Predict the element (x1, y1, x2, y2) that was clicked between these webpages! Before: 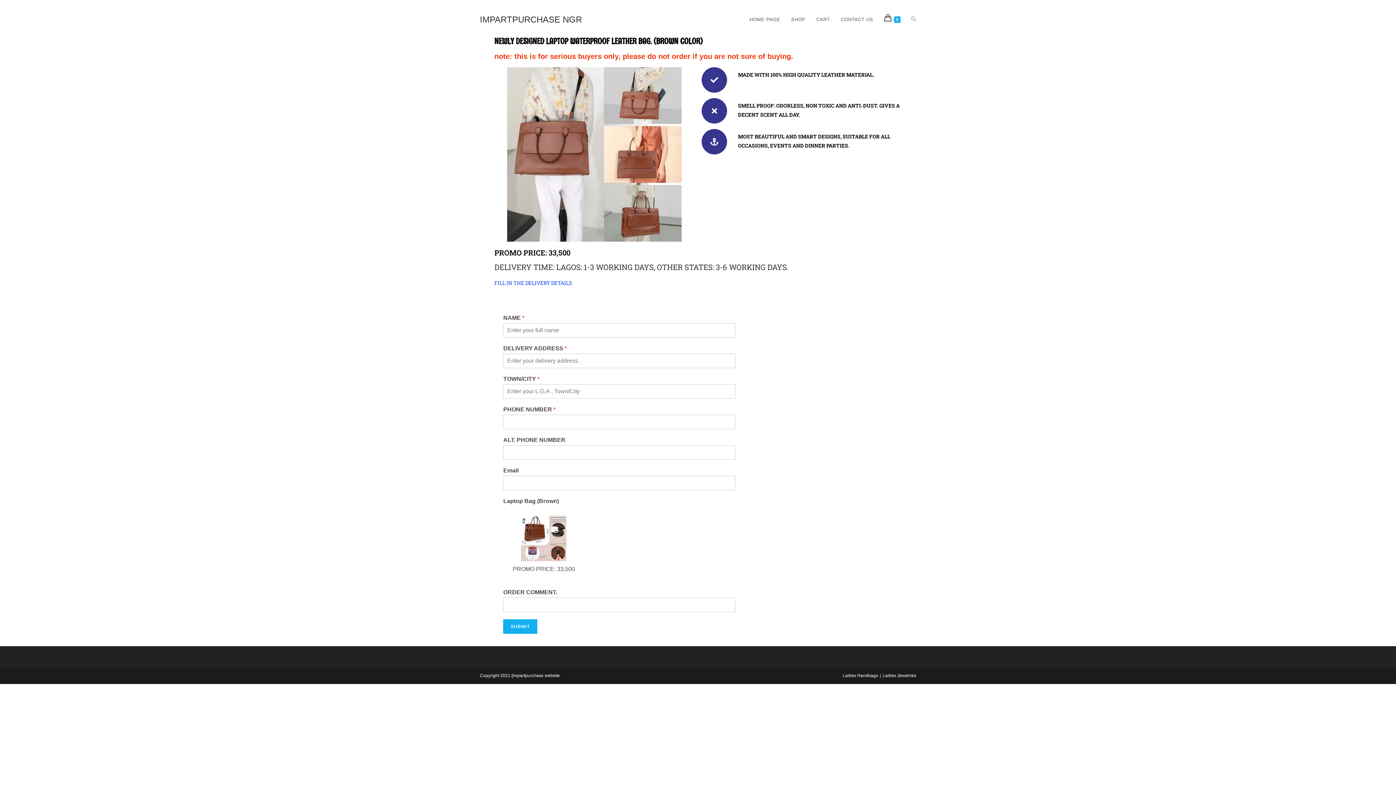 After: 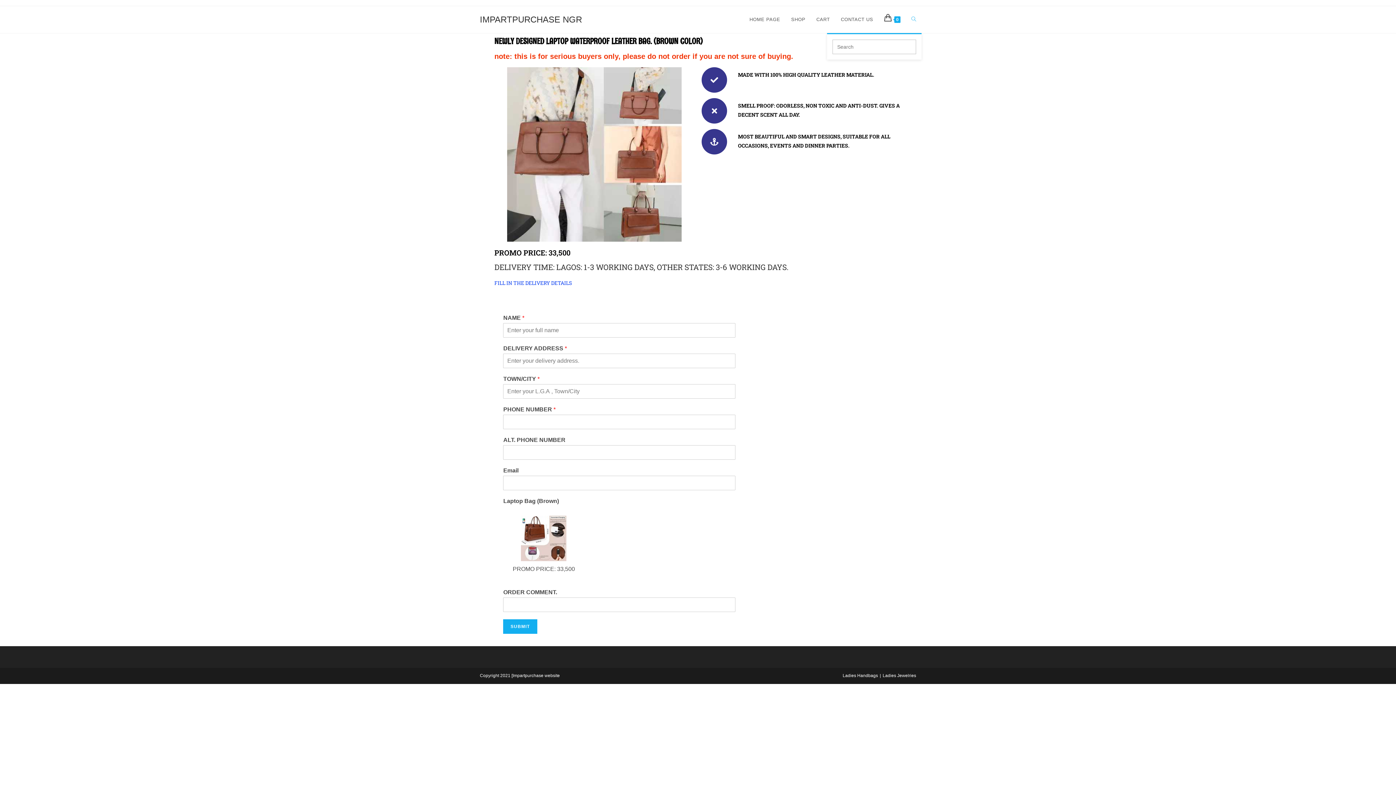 Action: bbox: (906, 6, 921, 33) label: Toggle website search